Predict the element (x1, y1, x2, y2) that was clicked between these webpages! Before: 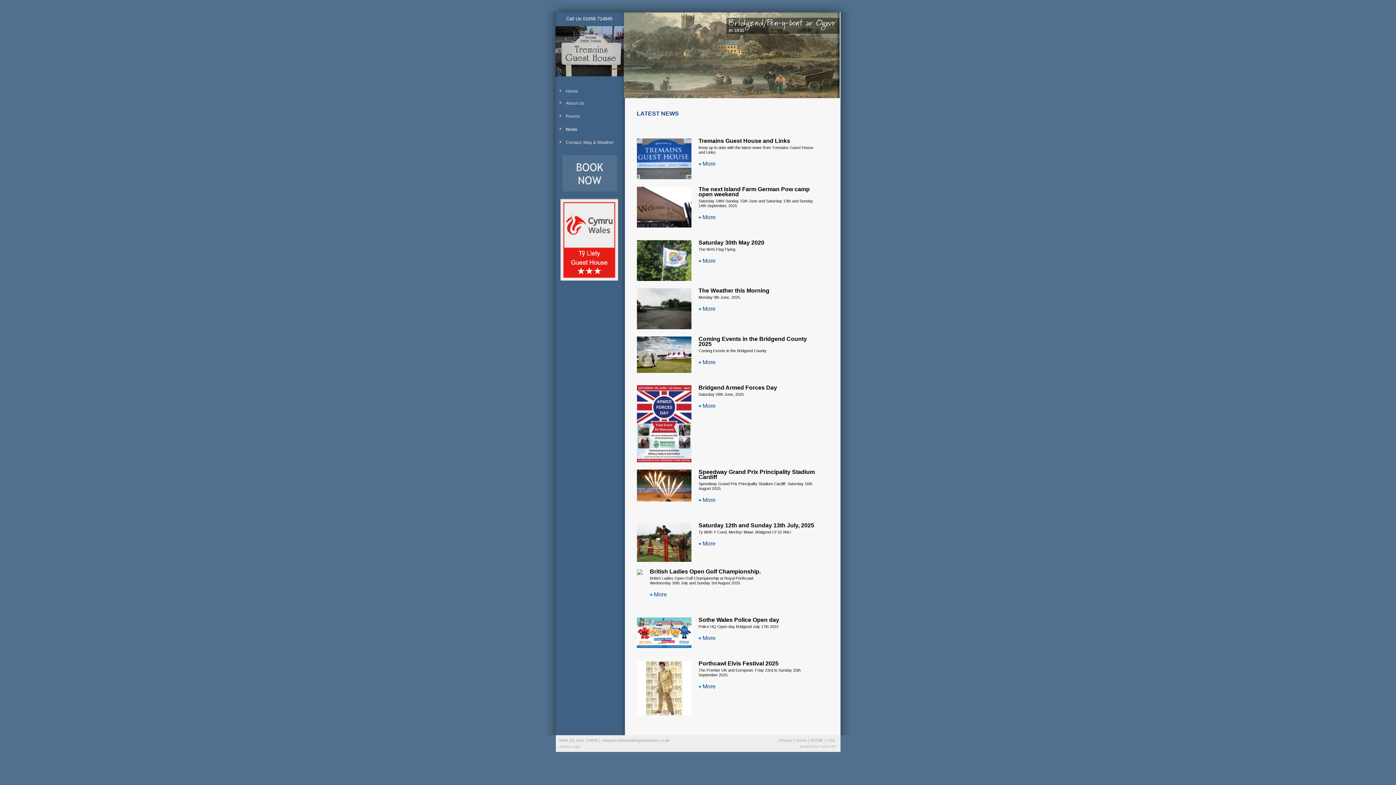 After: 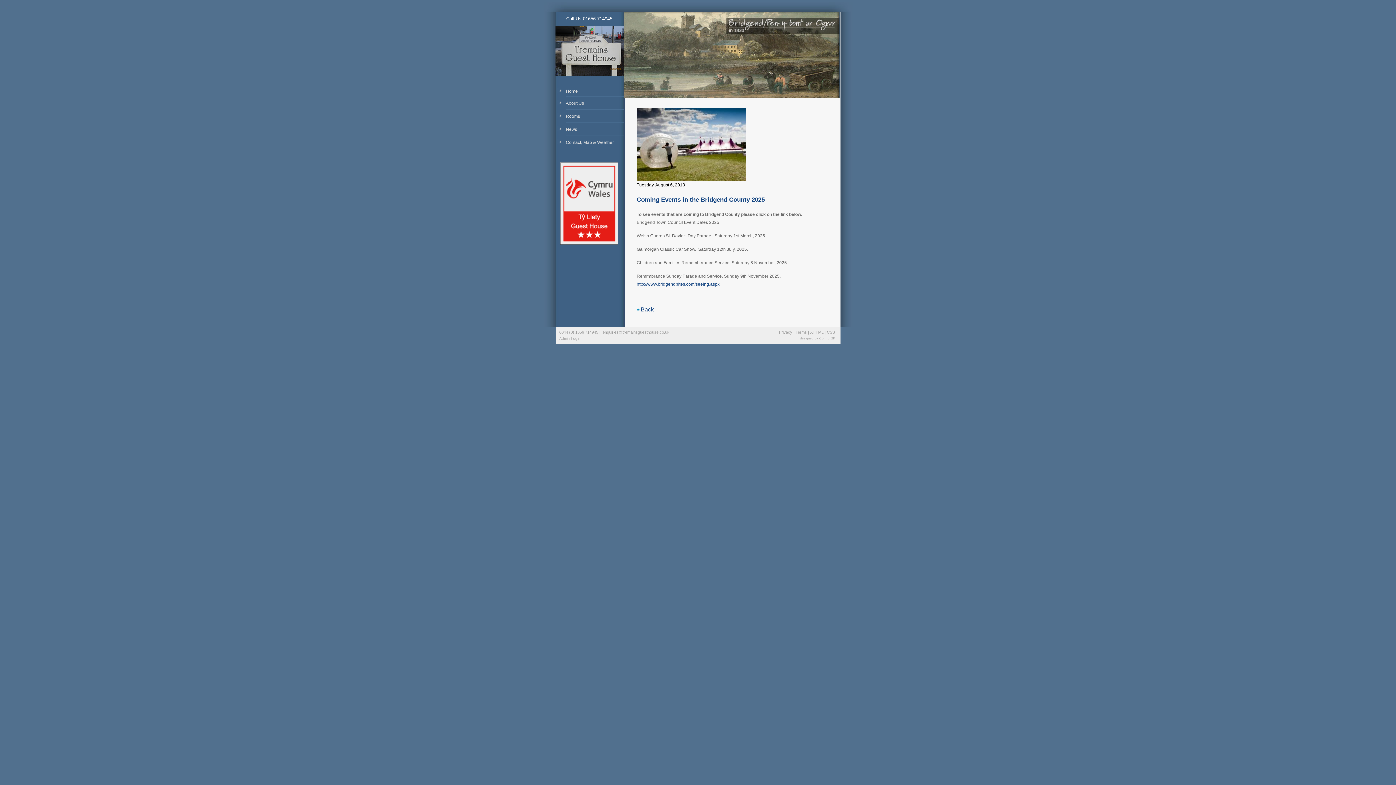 Action: bbox: (698, 336, 818, 346) label: Coming Events in the Bridgend County 2025